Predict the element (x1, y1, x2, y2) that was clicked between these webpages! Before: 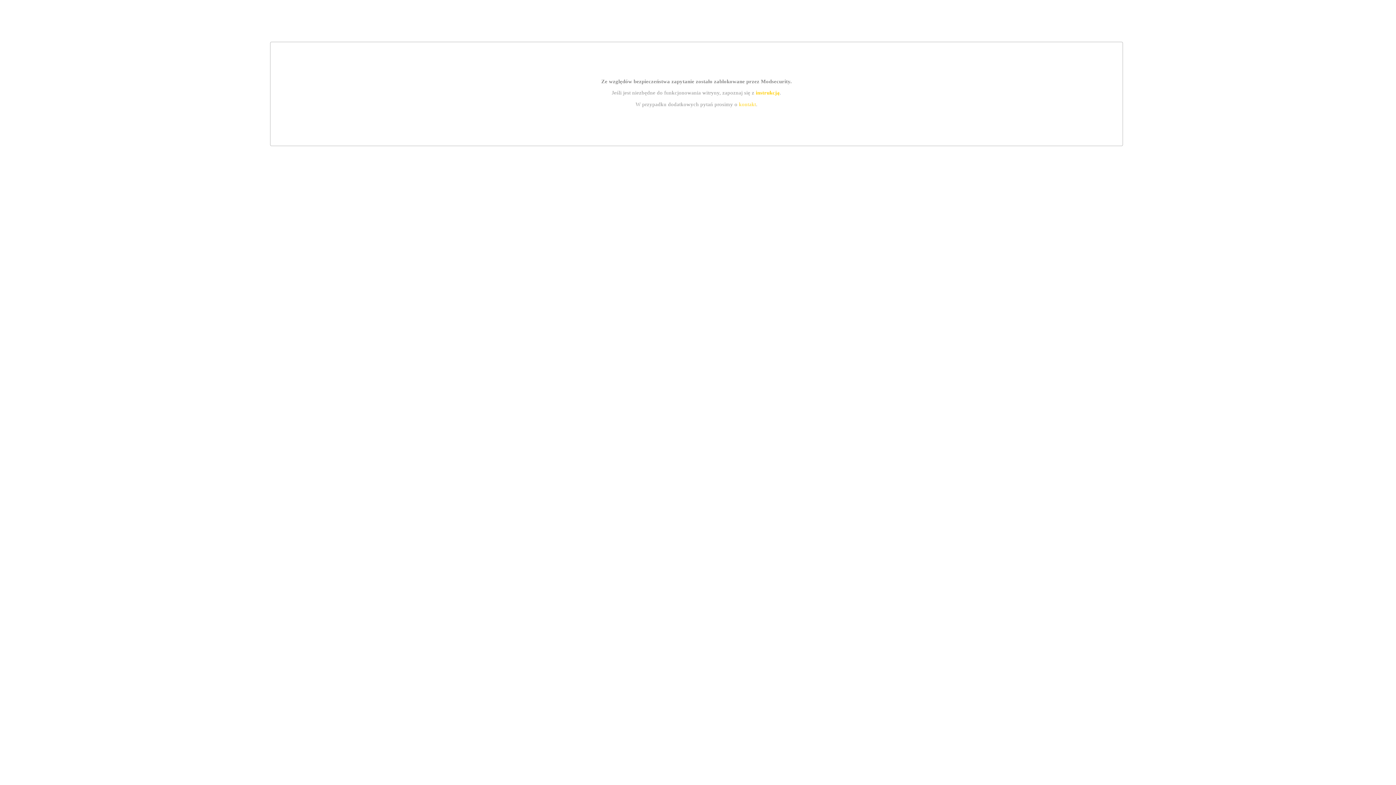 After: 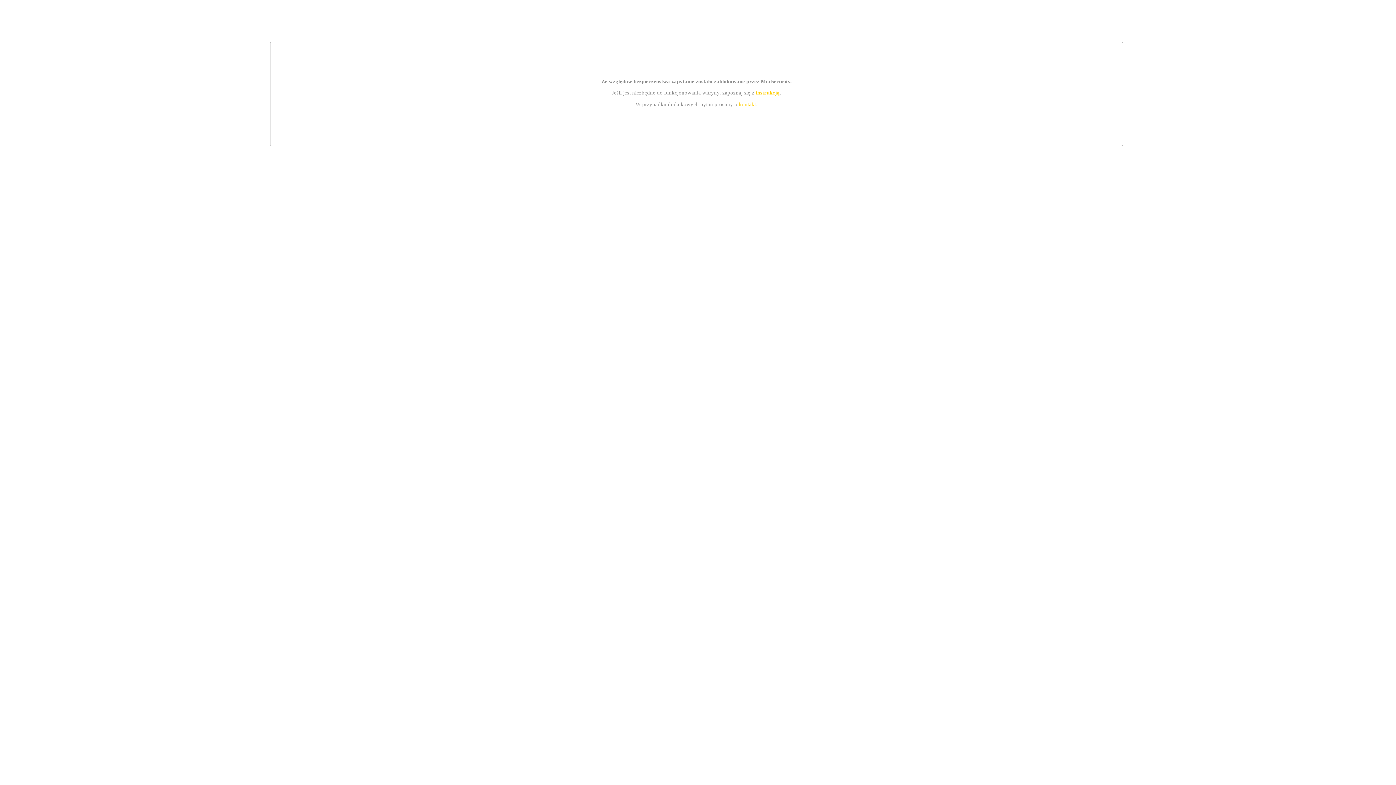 Action: label: instrukcją bbox: (755, 89, 779, 95)